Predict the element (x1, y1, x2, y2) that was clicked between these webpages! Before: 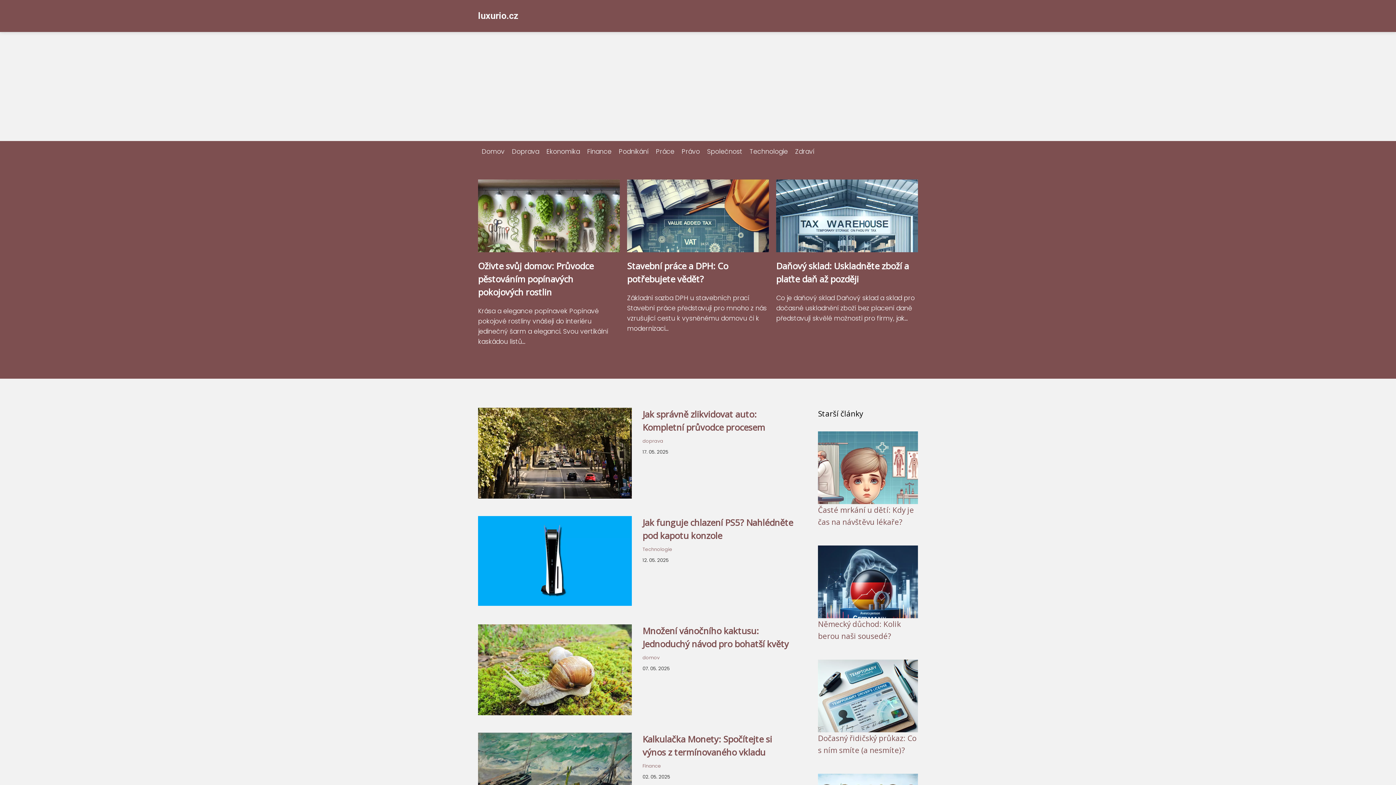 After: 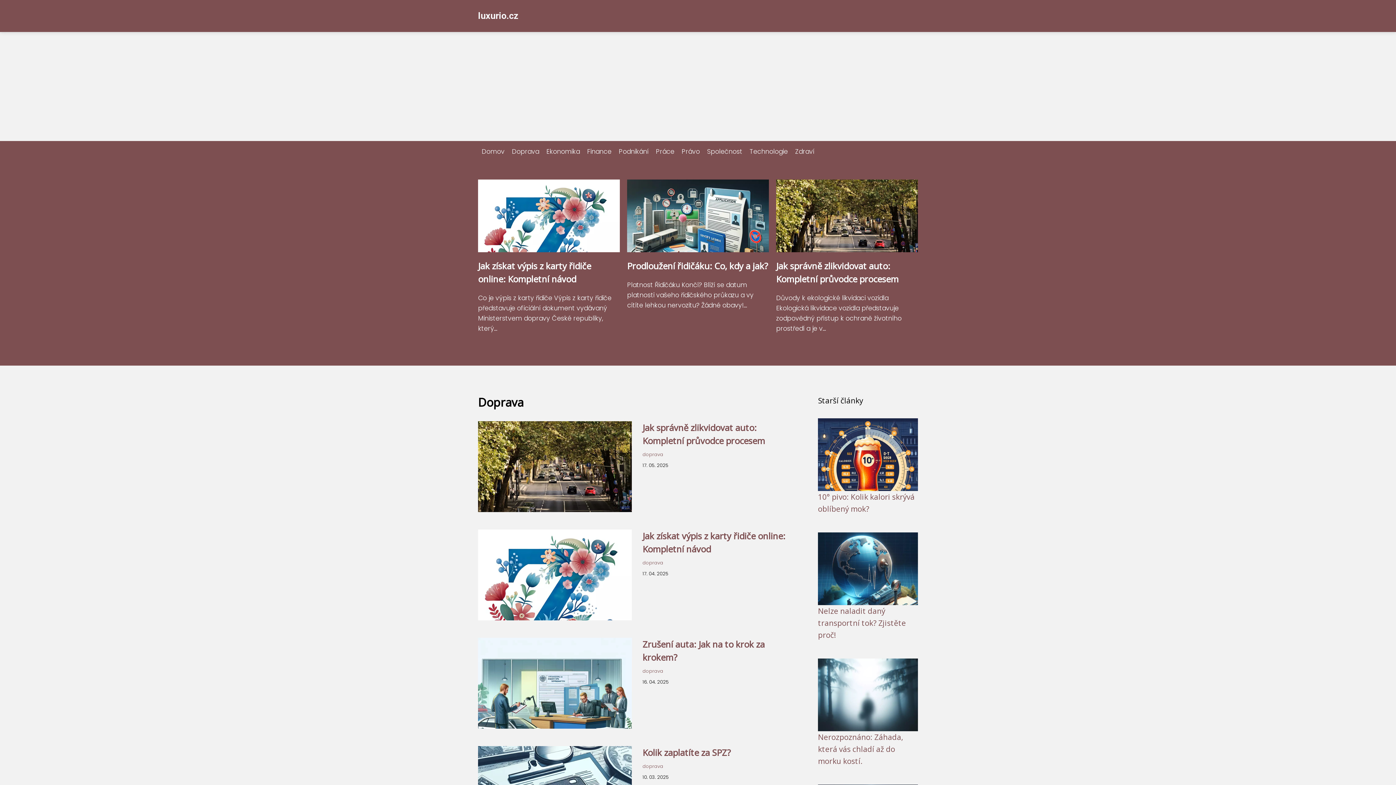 Action: bbox: (642, 438, 663, 444) label: doprava